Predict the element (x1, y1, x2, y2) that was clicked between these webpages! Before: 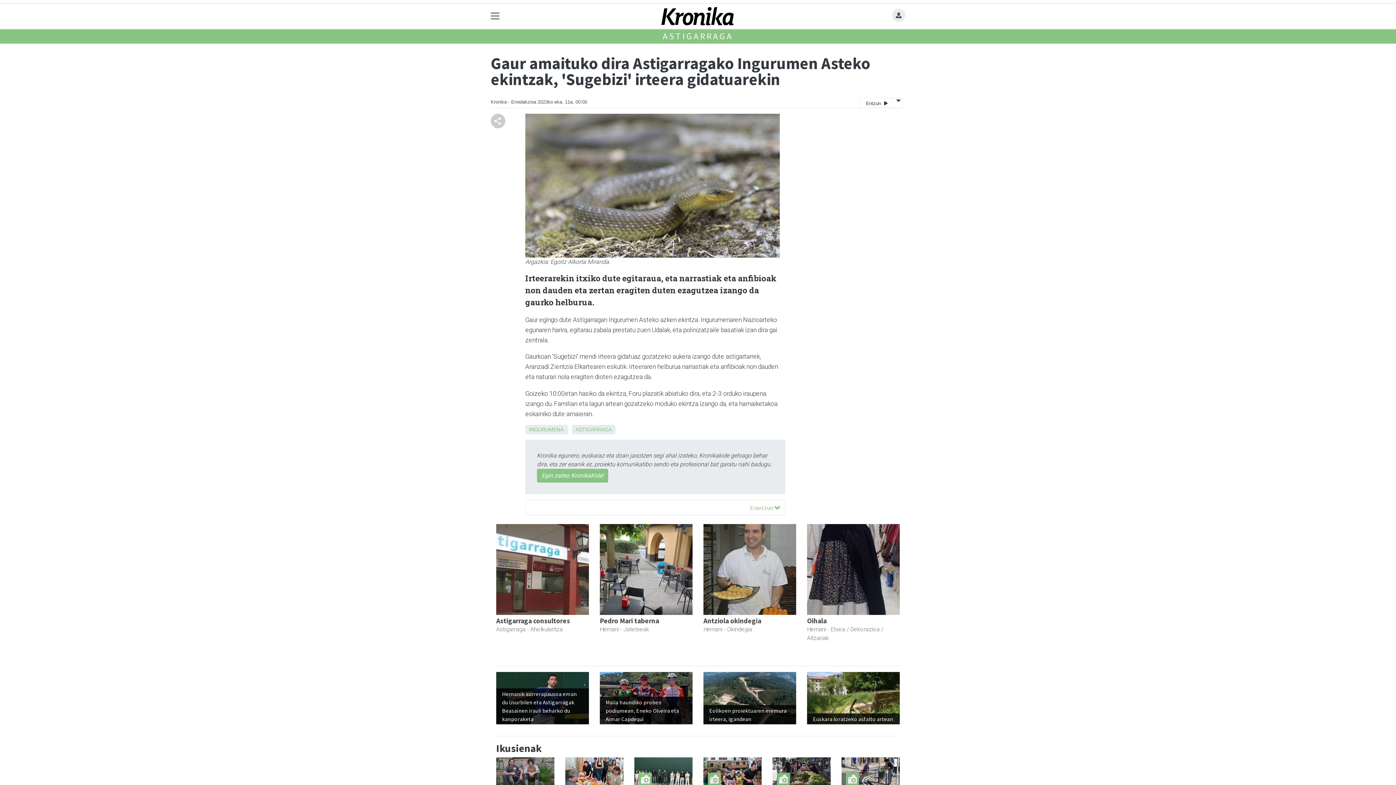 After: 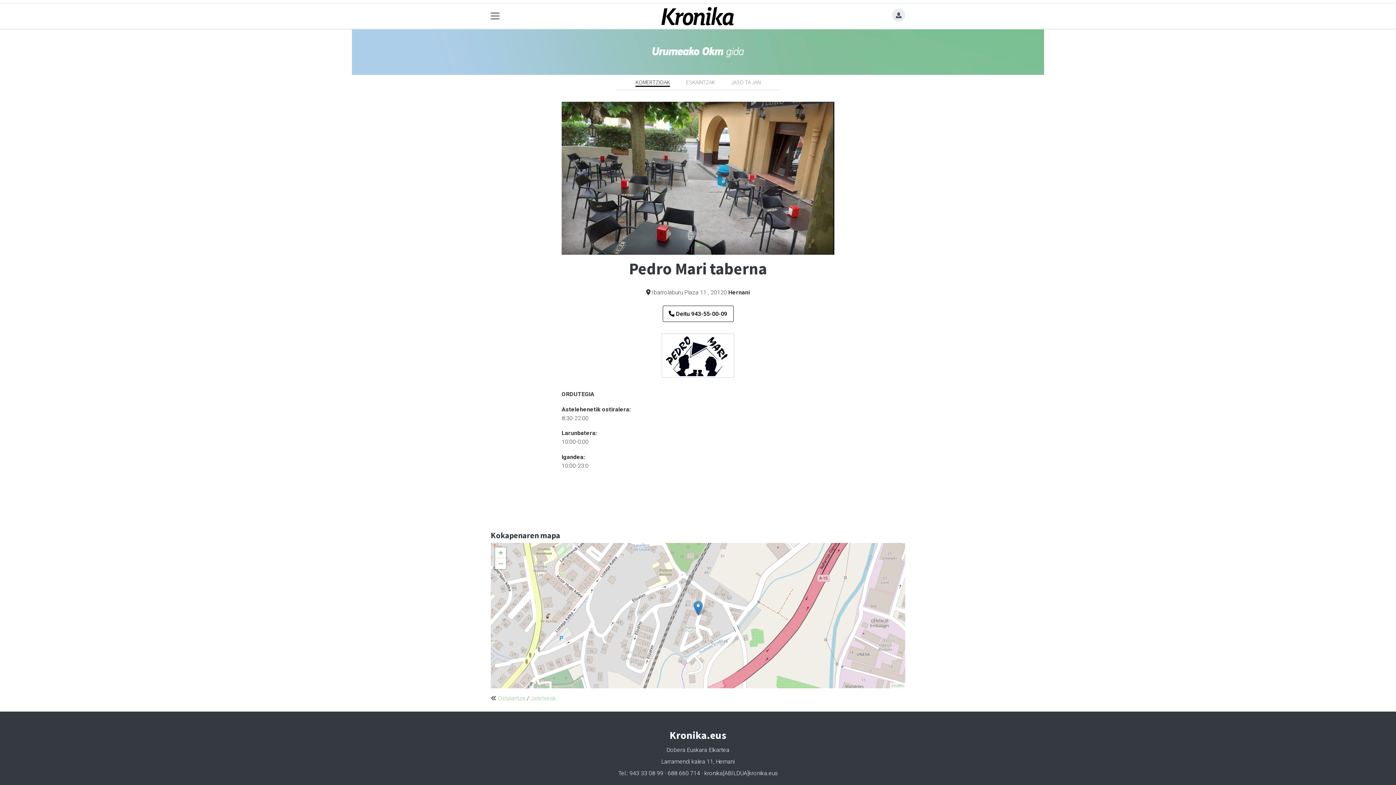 Action: bbox: (600, 524, 692, 615)